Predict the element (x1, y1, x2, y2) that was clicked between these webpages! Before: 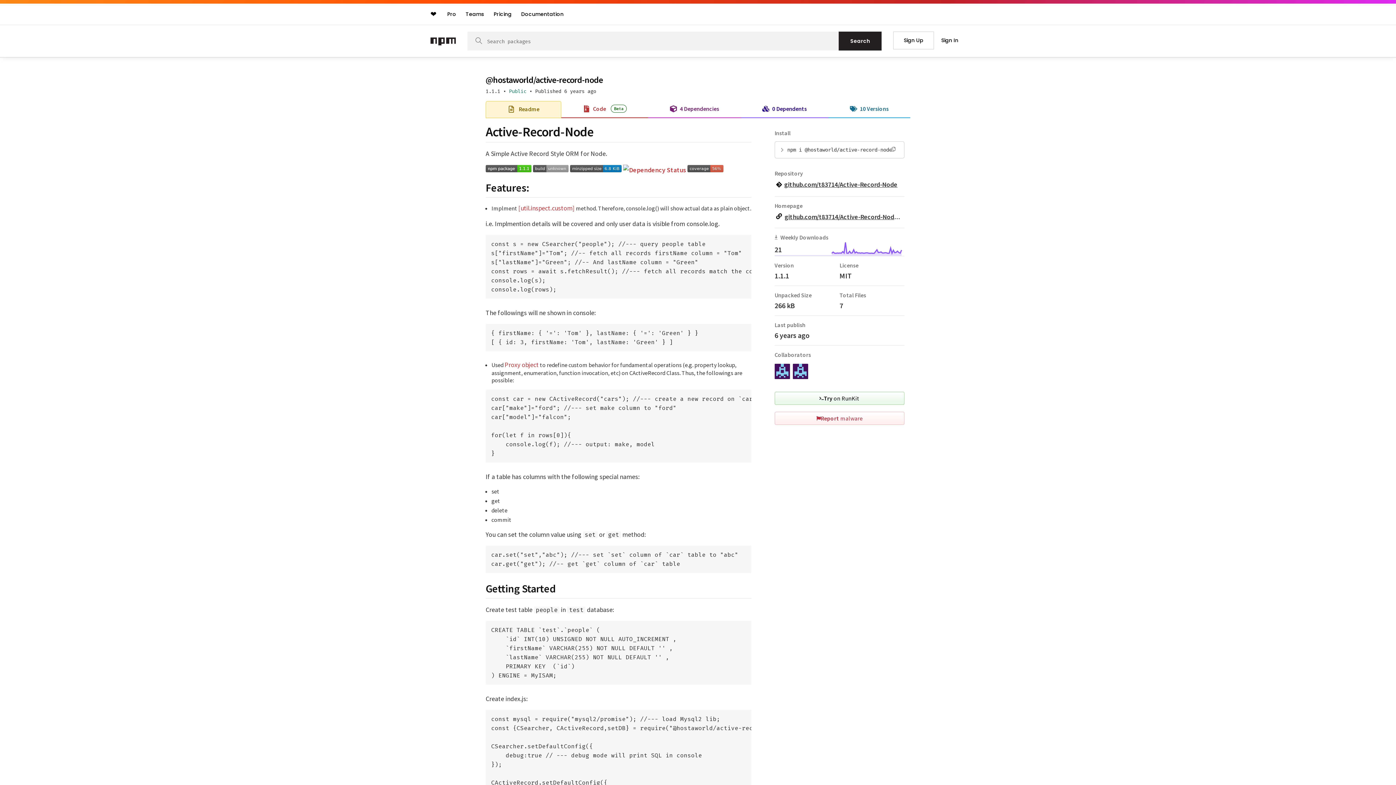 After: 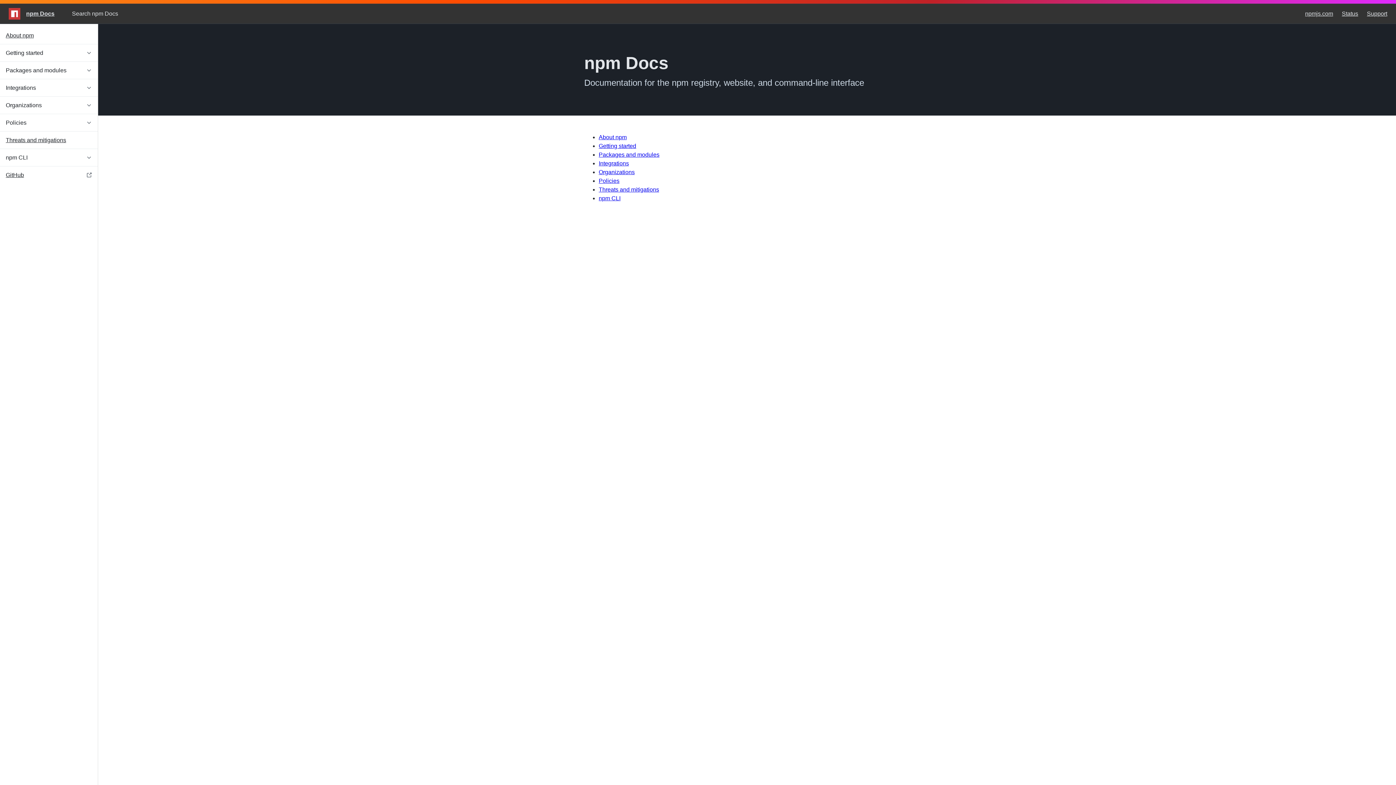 Action: bbox: (517, 7, 567, 20) label: Documentation